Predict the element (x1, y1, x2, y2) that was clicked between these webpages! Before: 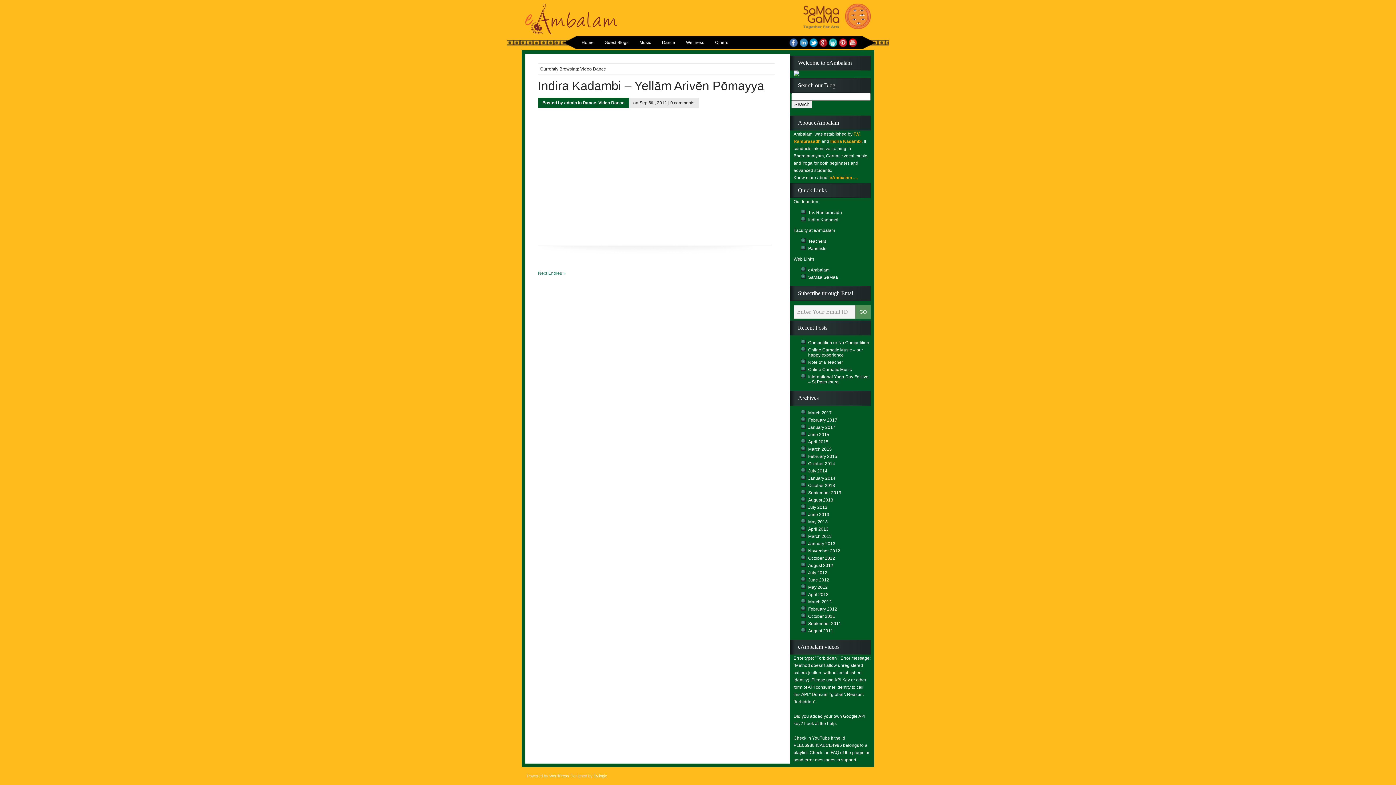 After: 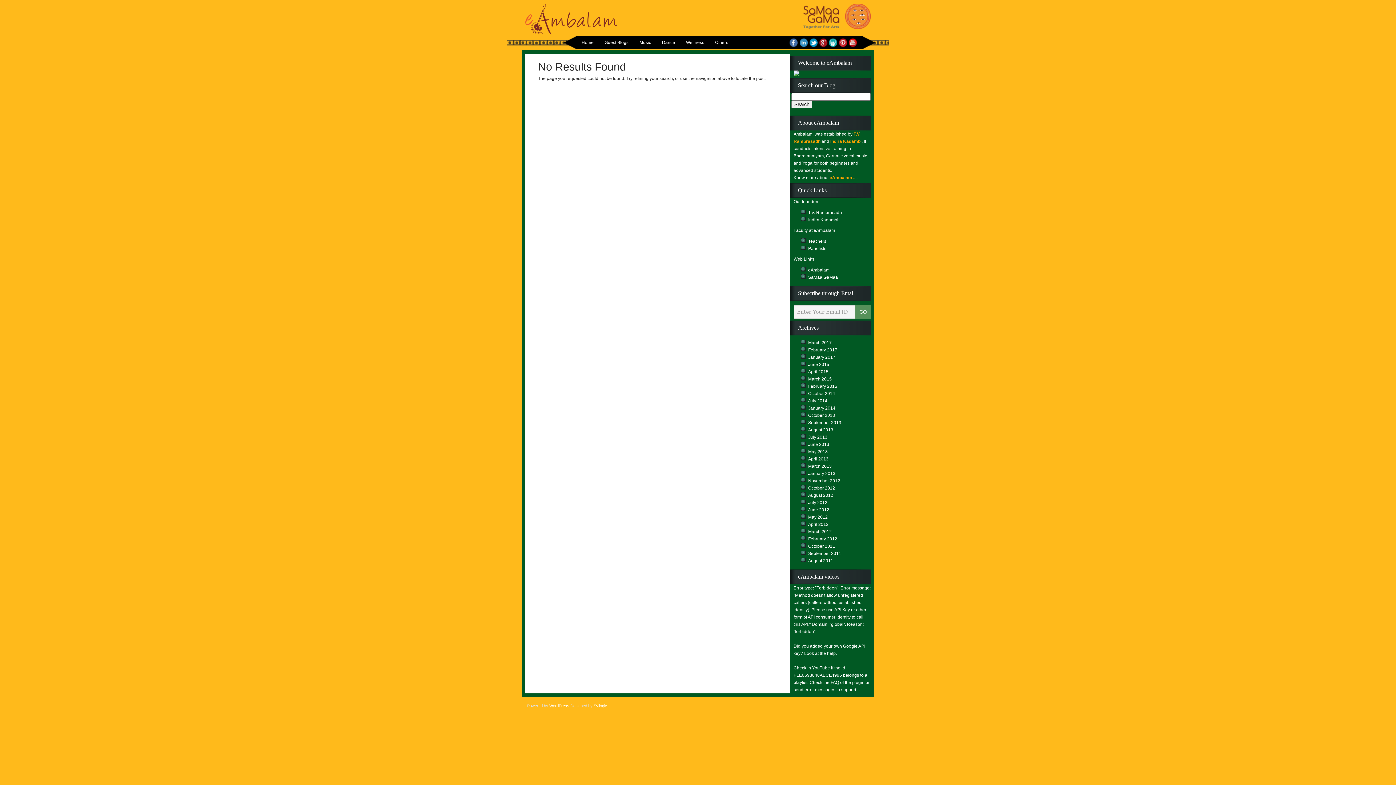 Action: label: T.V. Ramprasadh bbox: (808, 210, 842, 215)